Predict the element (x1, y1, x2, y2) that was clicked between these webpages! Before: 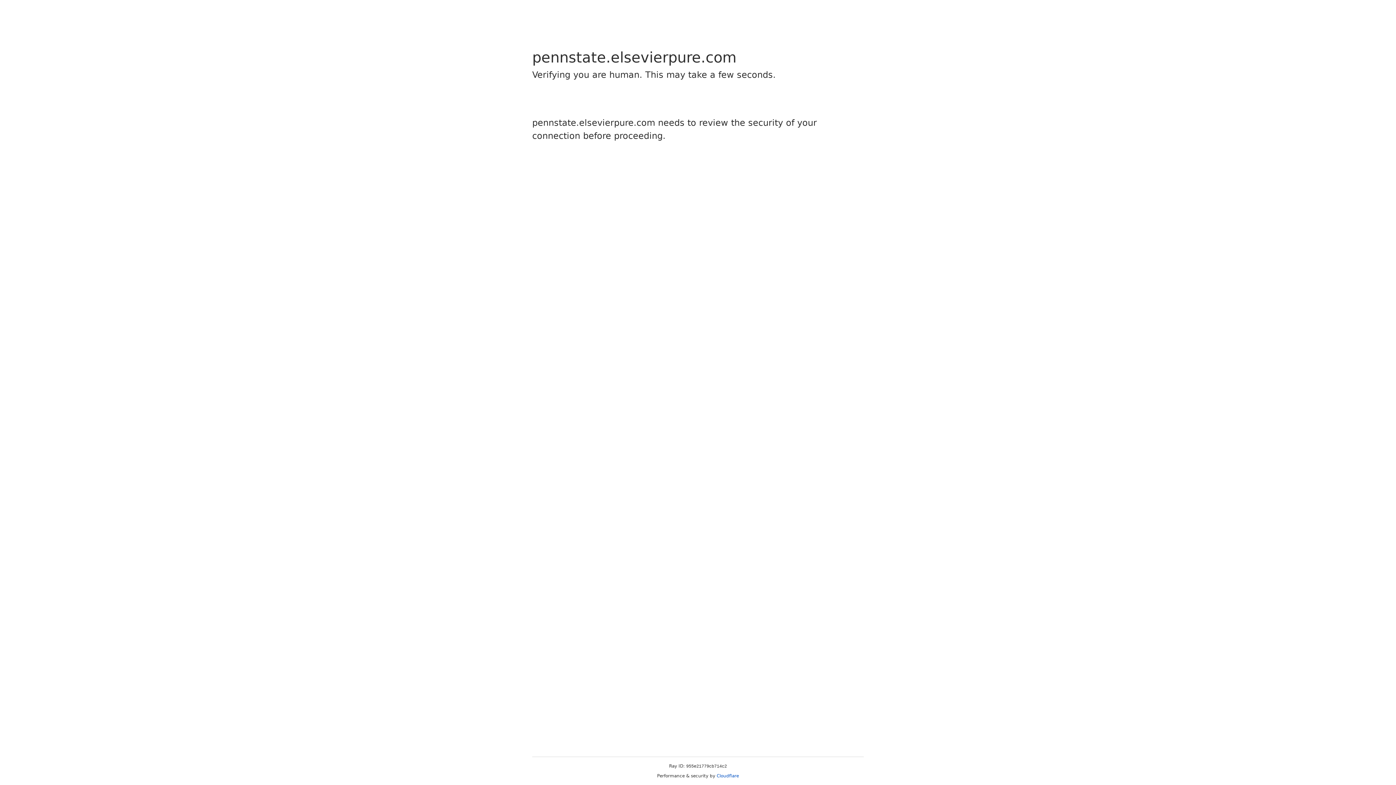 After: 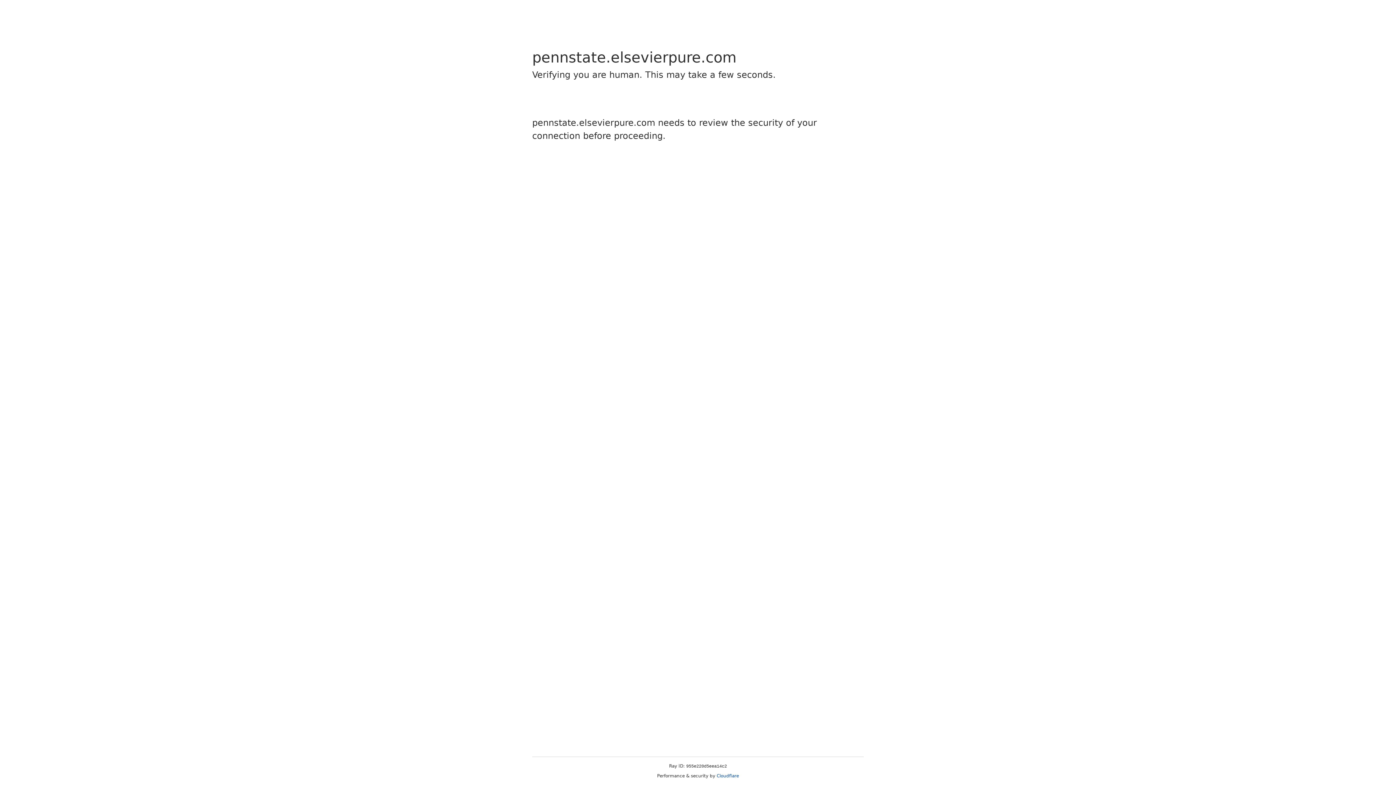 Action: label: Cloudflare bbox: (716, 773, 739, 778)